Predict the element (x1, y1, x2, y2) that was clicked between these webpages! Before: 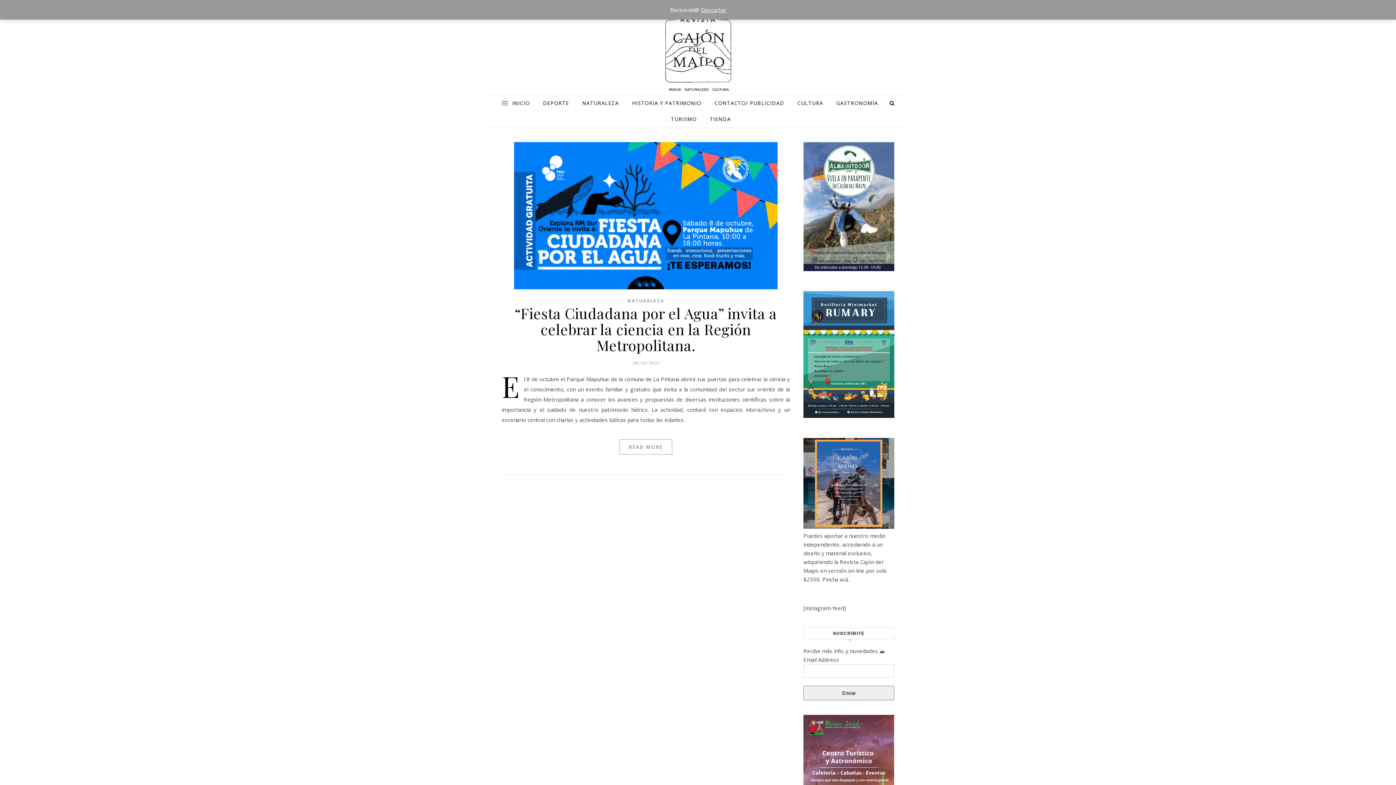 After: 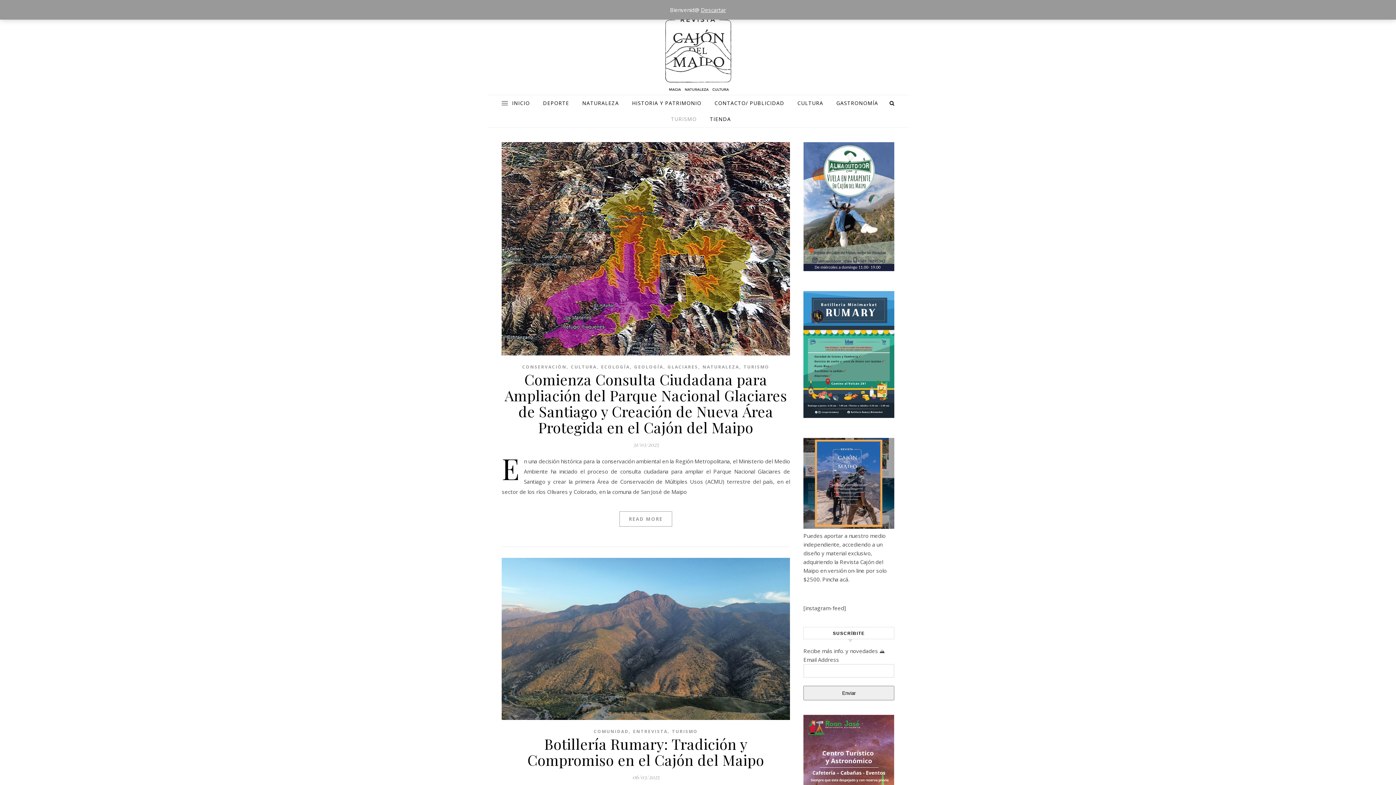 Action: bbox: (665, 111, 702, 127) label: TURISMO